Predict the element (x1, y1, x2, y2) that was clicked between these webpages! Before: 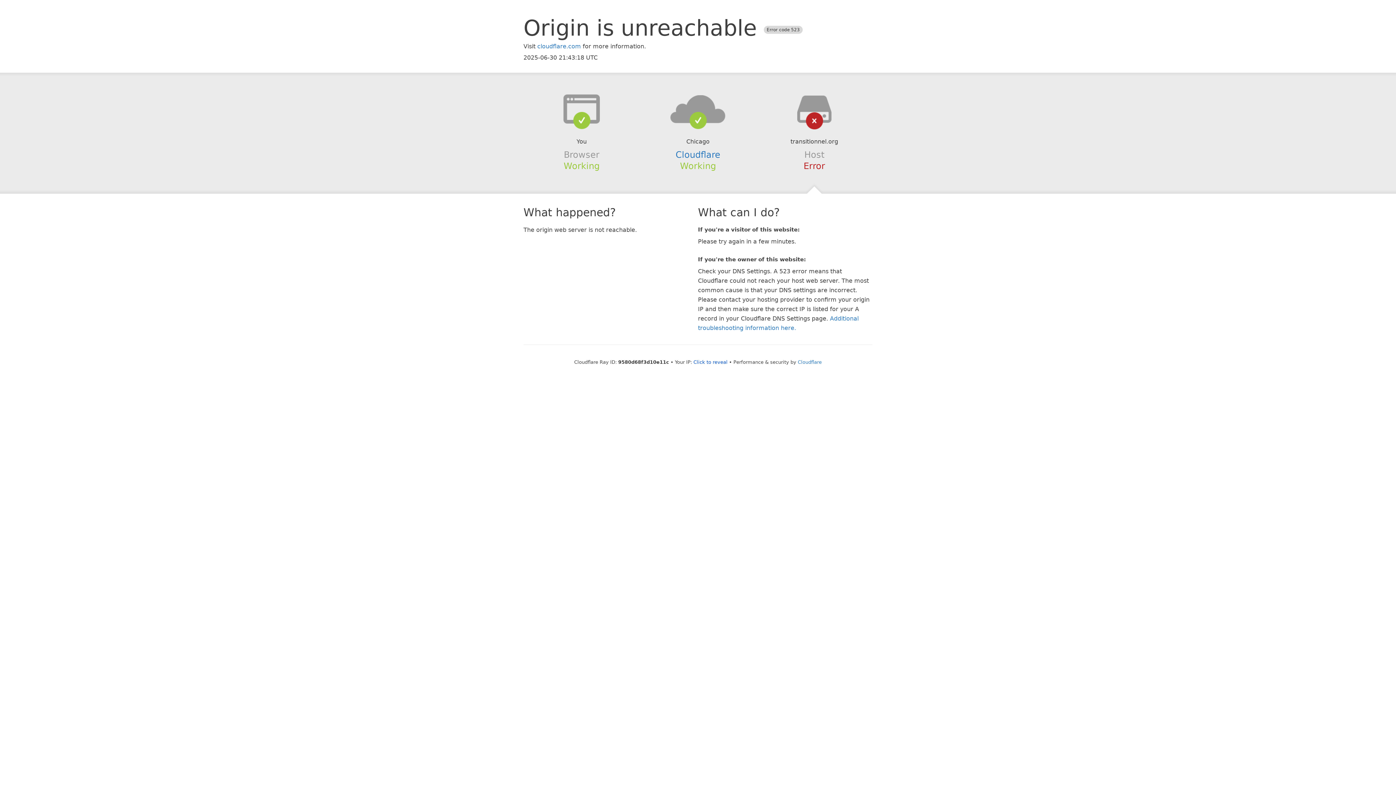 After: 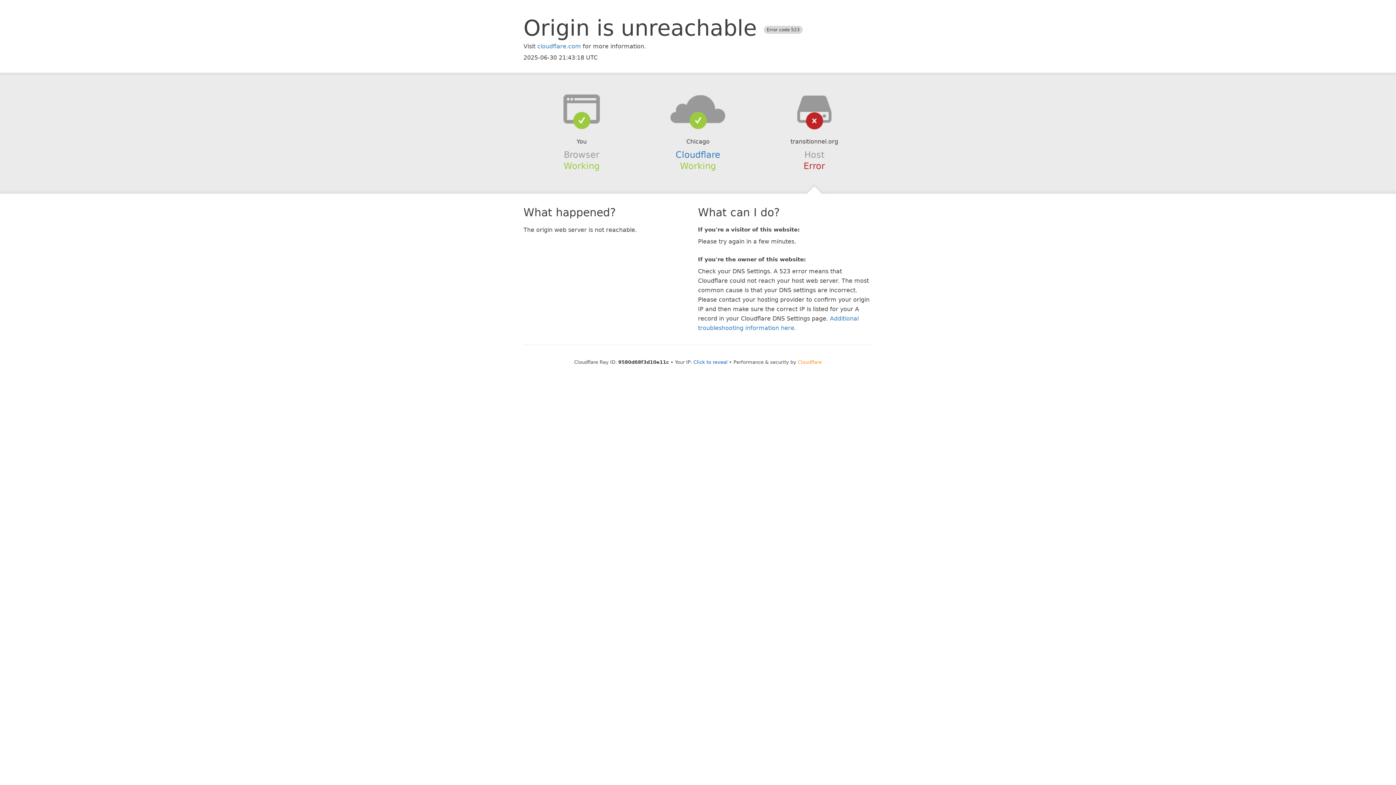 Action: label: Cloudflare bbox: (798, 359, 822, 364)